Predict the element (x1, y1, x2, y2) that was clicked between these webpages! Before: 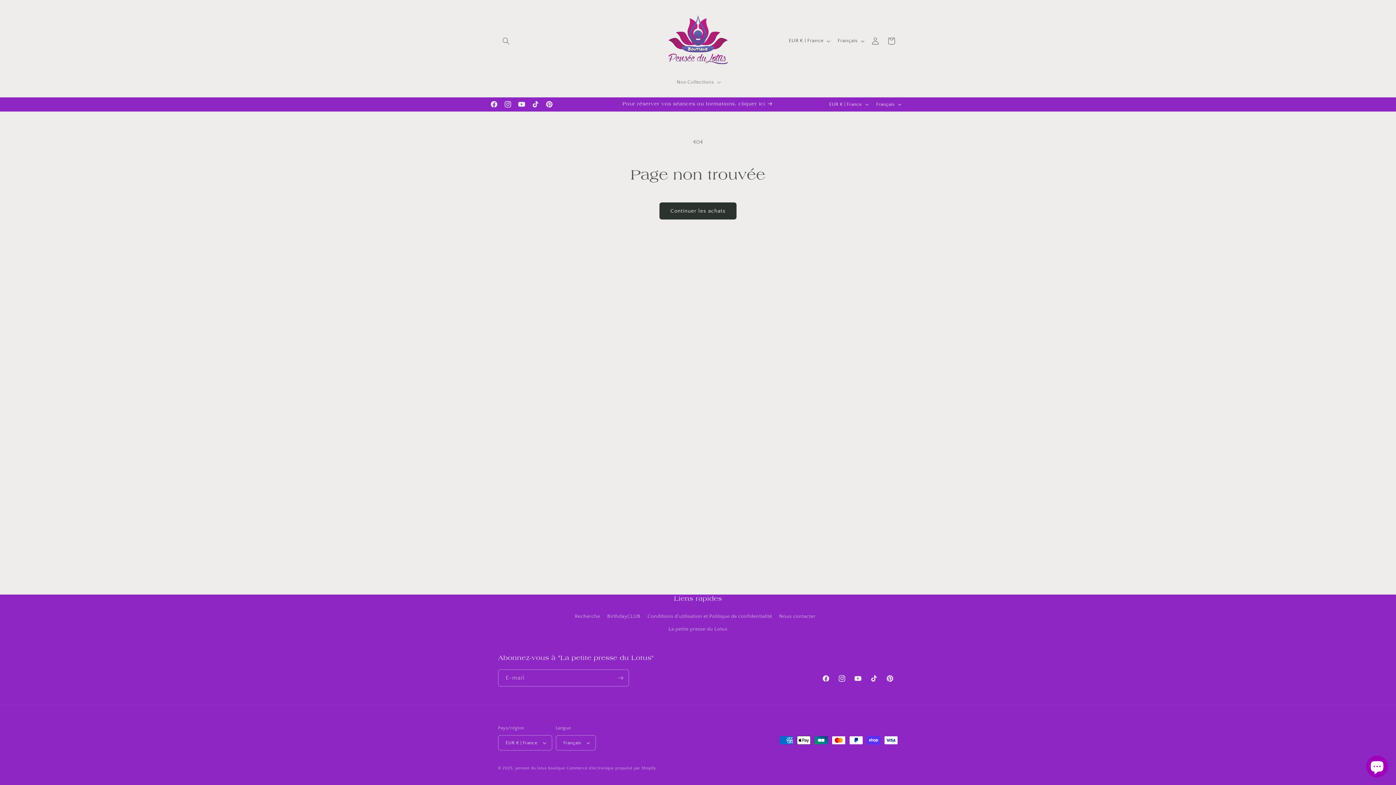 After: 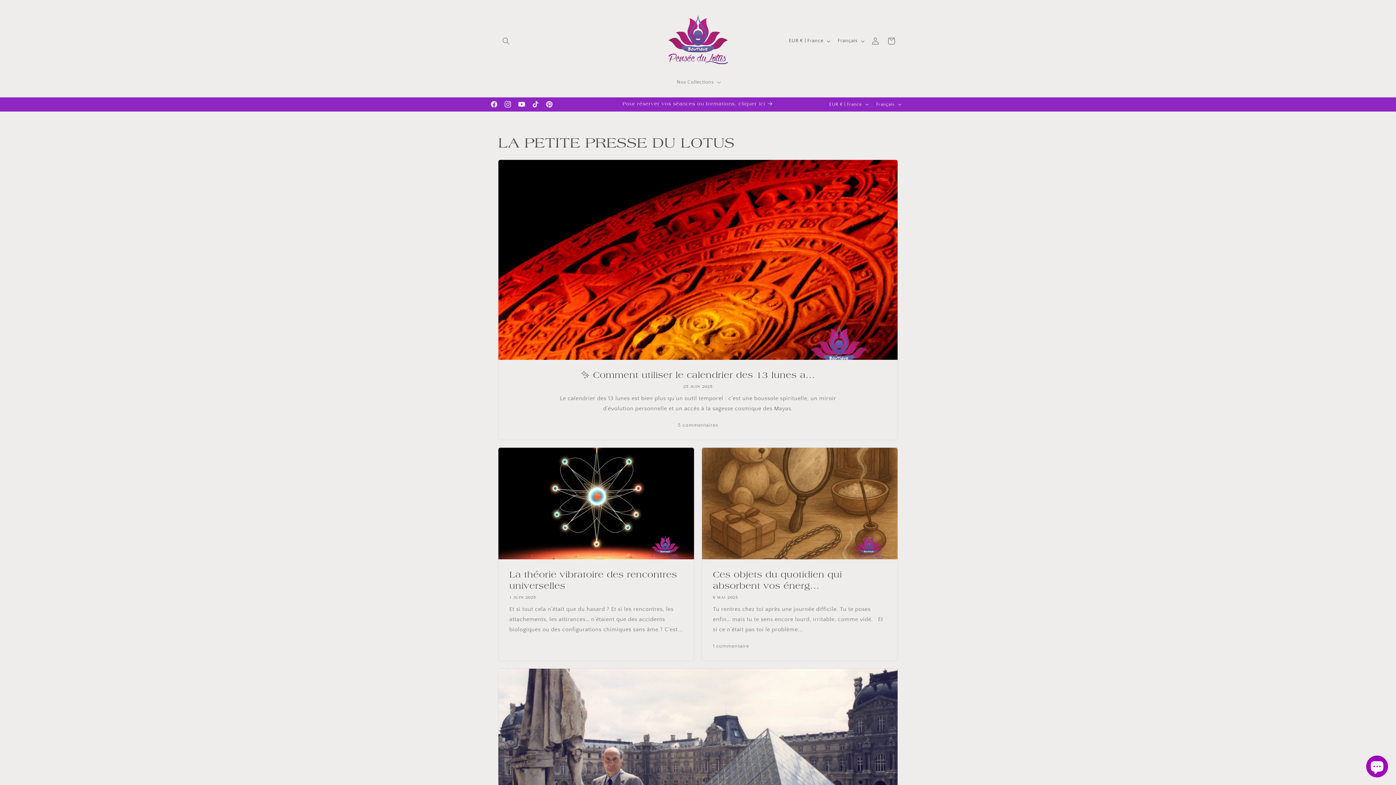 Action: label: La petite presse du Lotus bbox: (668, 623, 727, 636)